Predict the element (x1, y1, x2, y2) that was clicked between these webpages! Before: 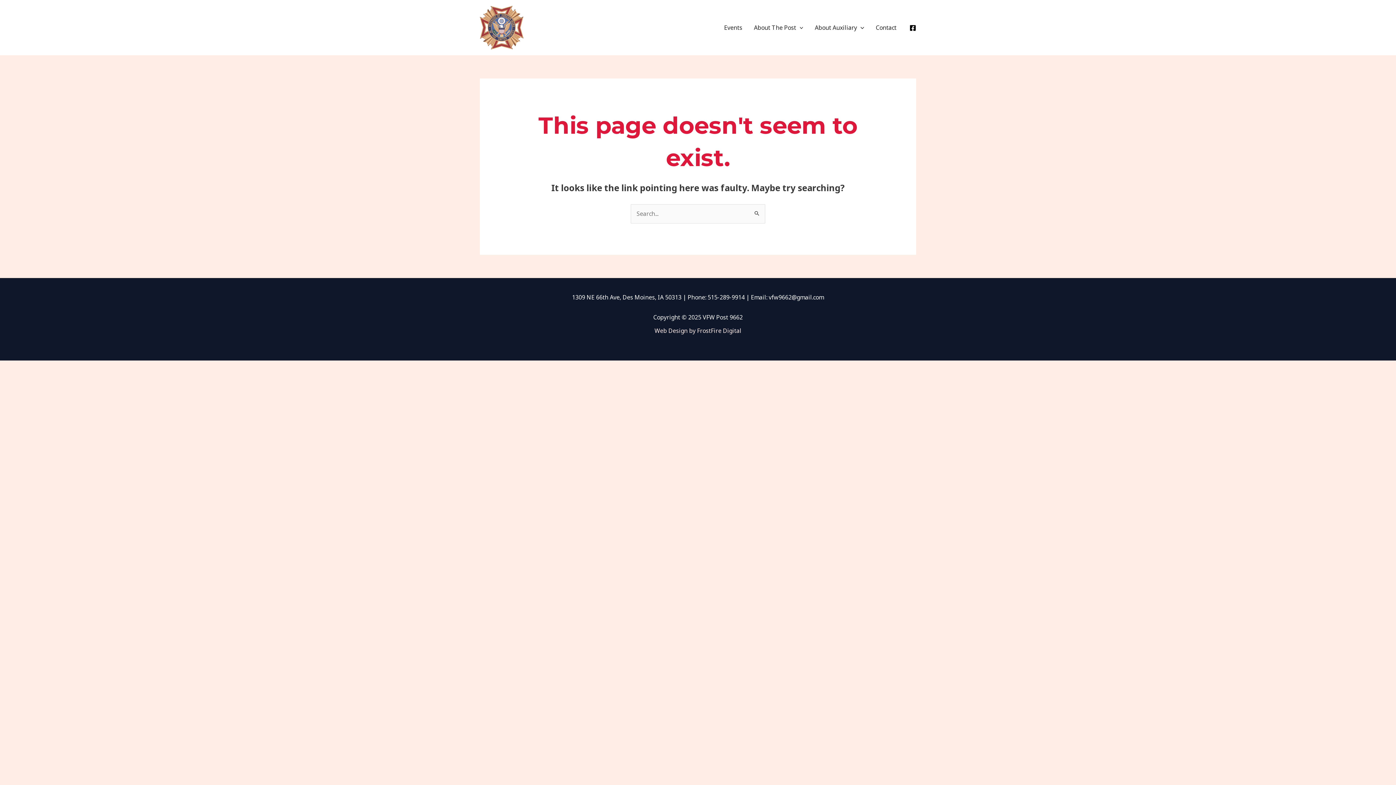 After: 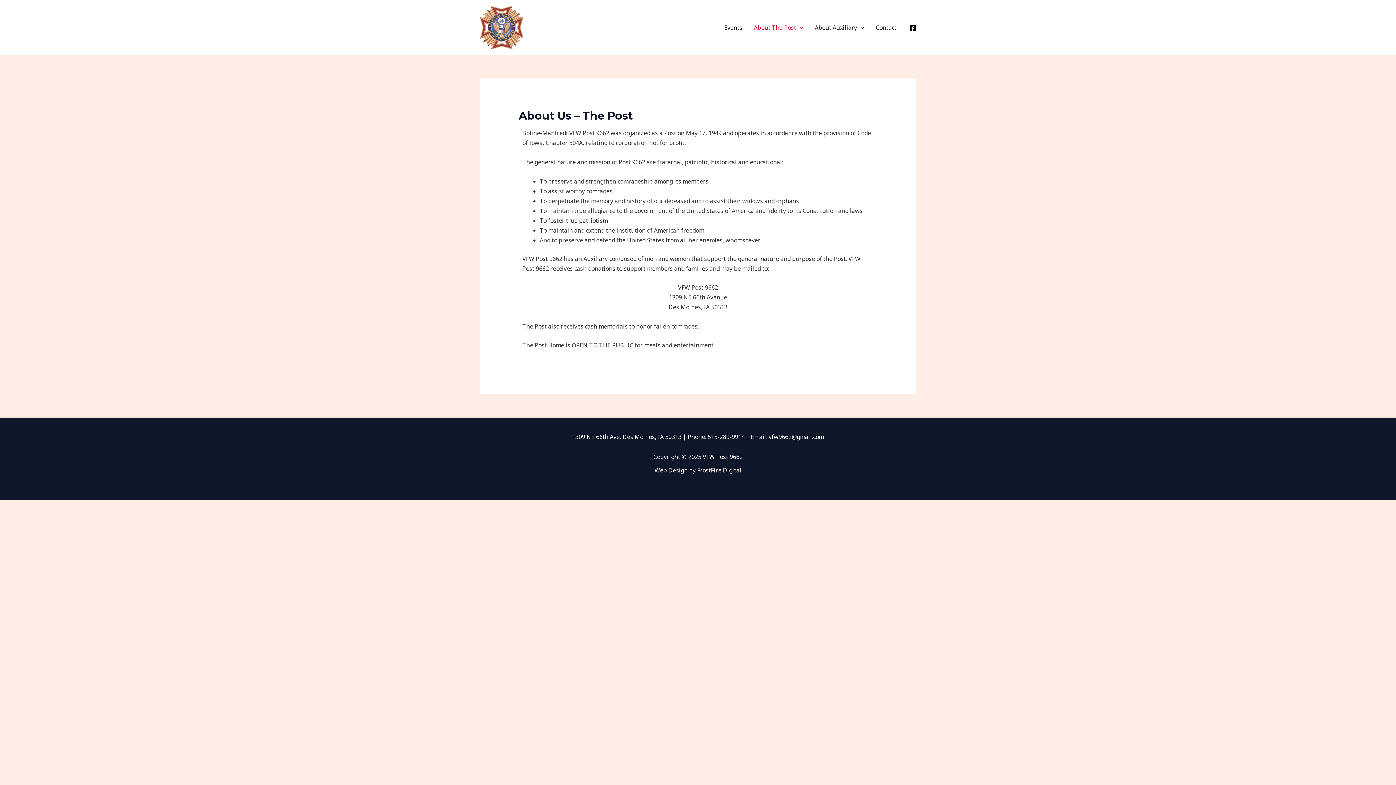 Action: bbox: (748, 14, 809, 40) label: About The Post